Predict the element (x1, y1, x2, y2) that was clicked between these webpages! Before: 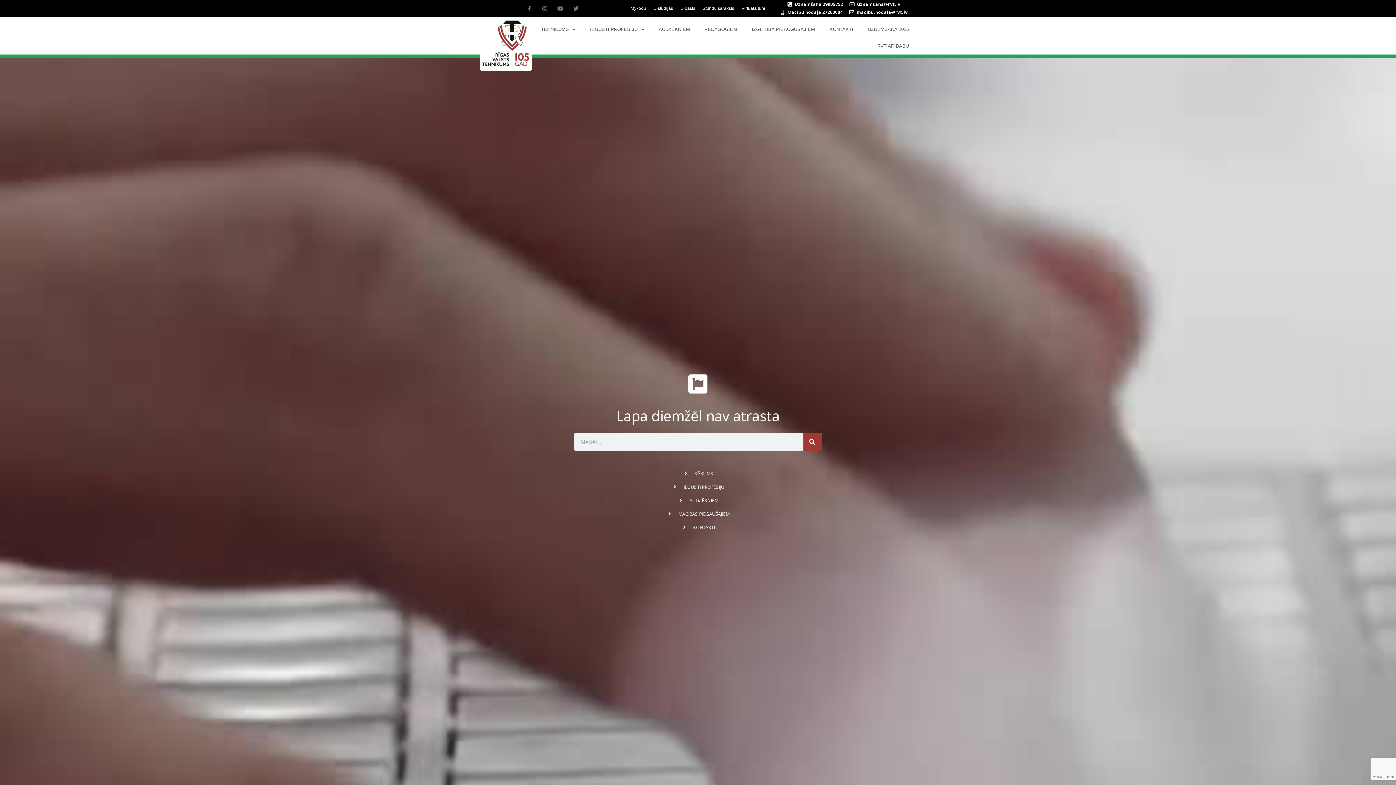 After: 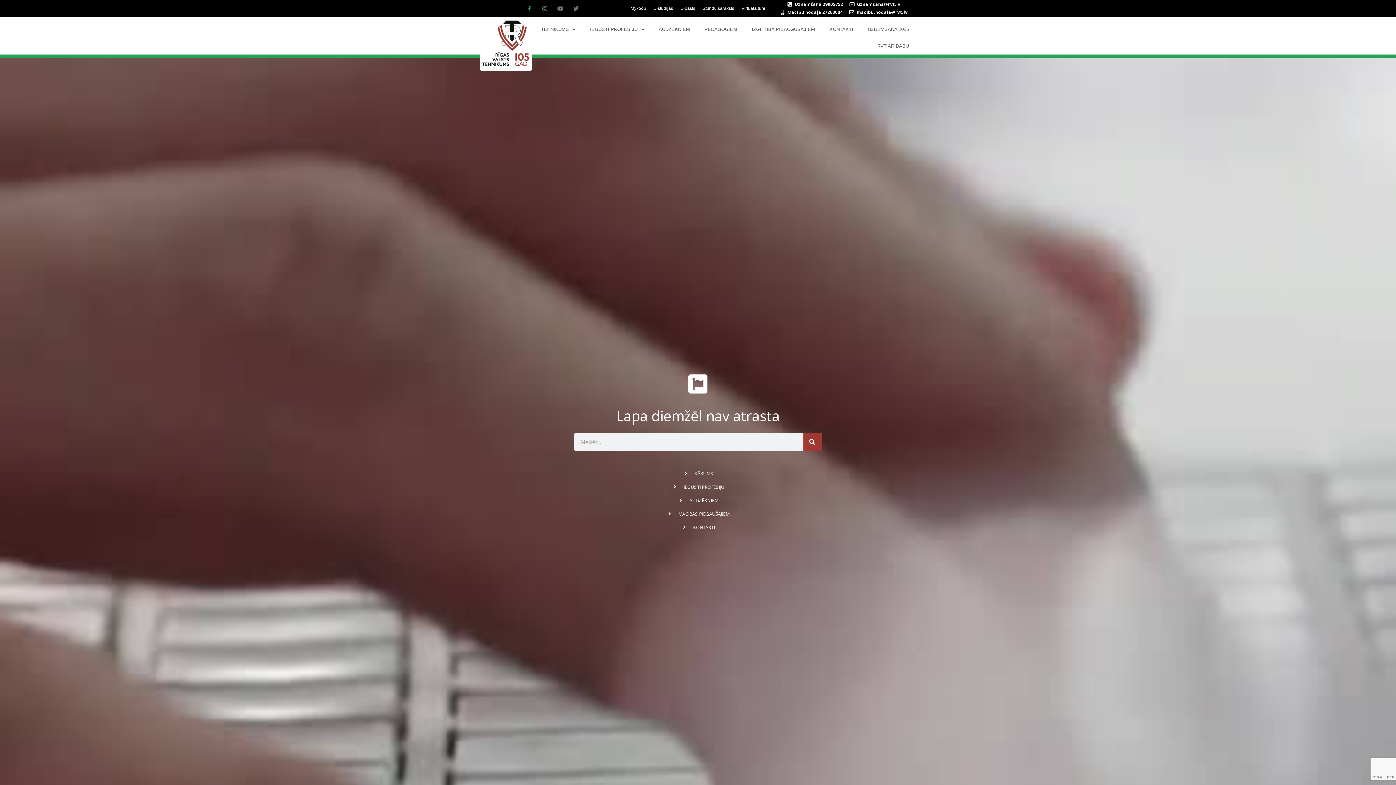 Action: label: Facebook-f bbox: (526, 5, 531, 11)